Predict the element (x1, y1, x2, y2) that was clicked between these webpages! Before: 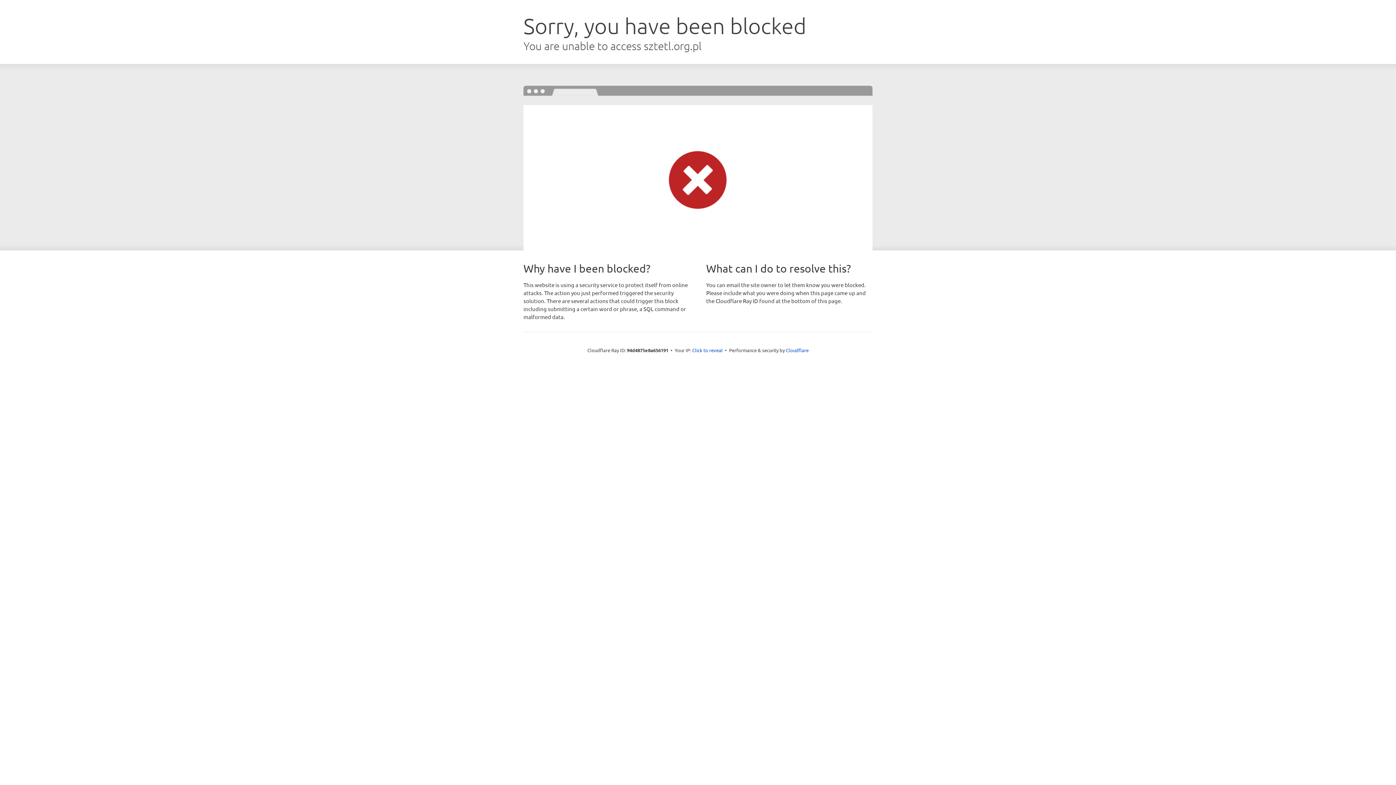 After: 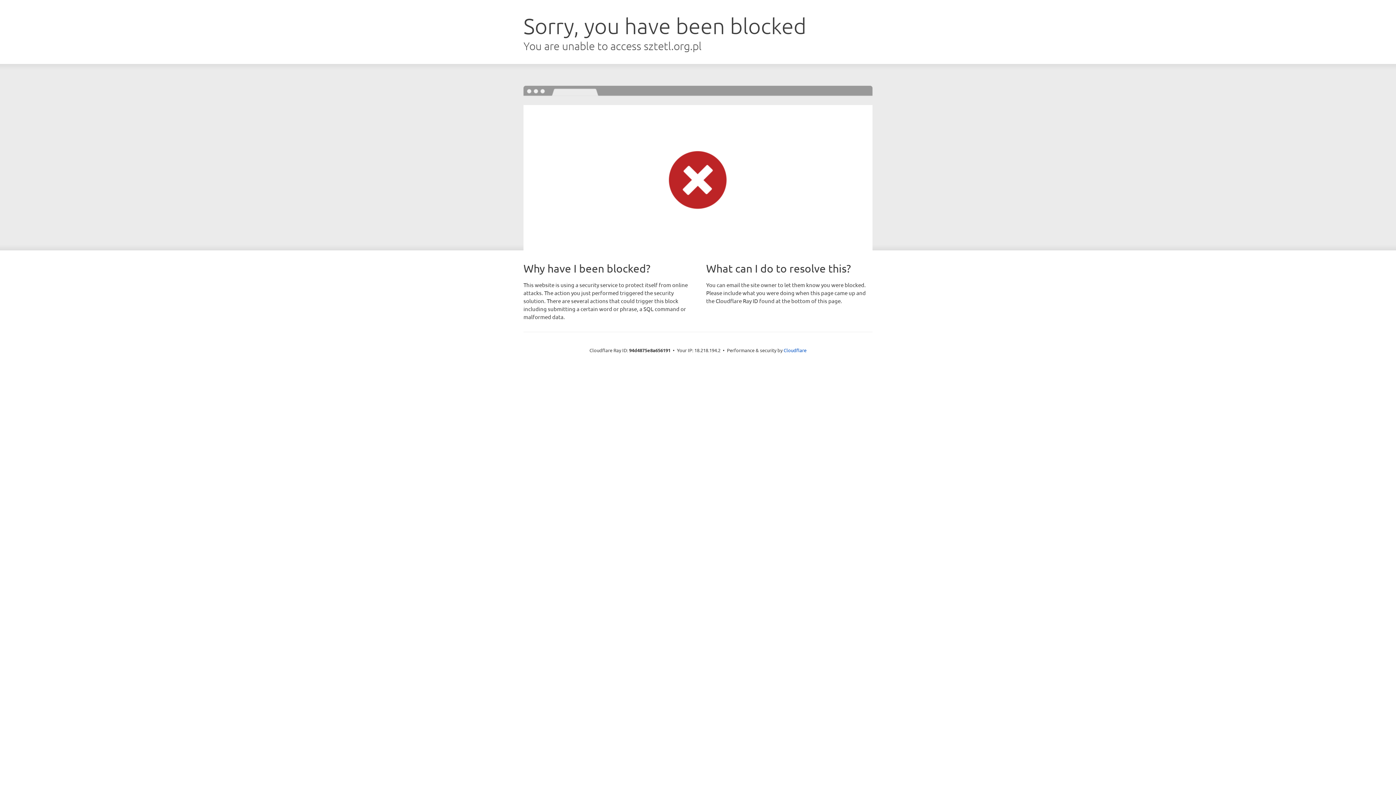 Action: bbox: (692, 346, 722, 353) label: Click to reveal